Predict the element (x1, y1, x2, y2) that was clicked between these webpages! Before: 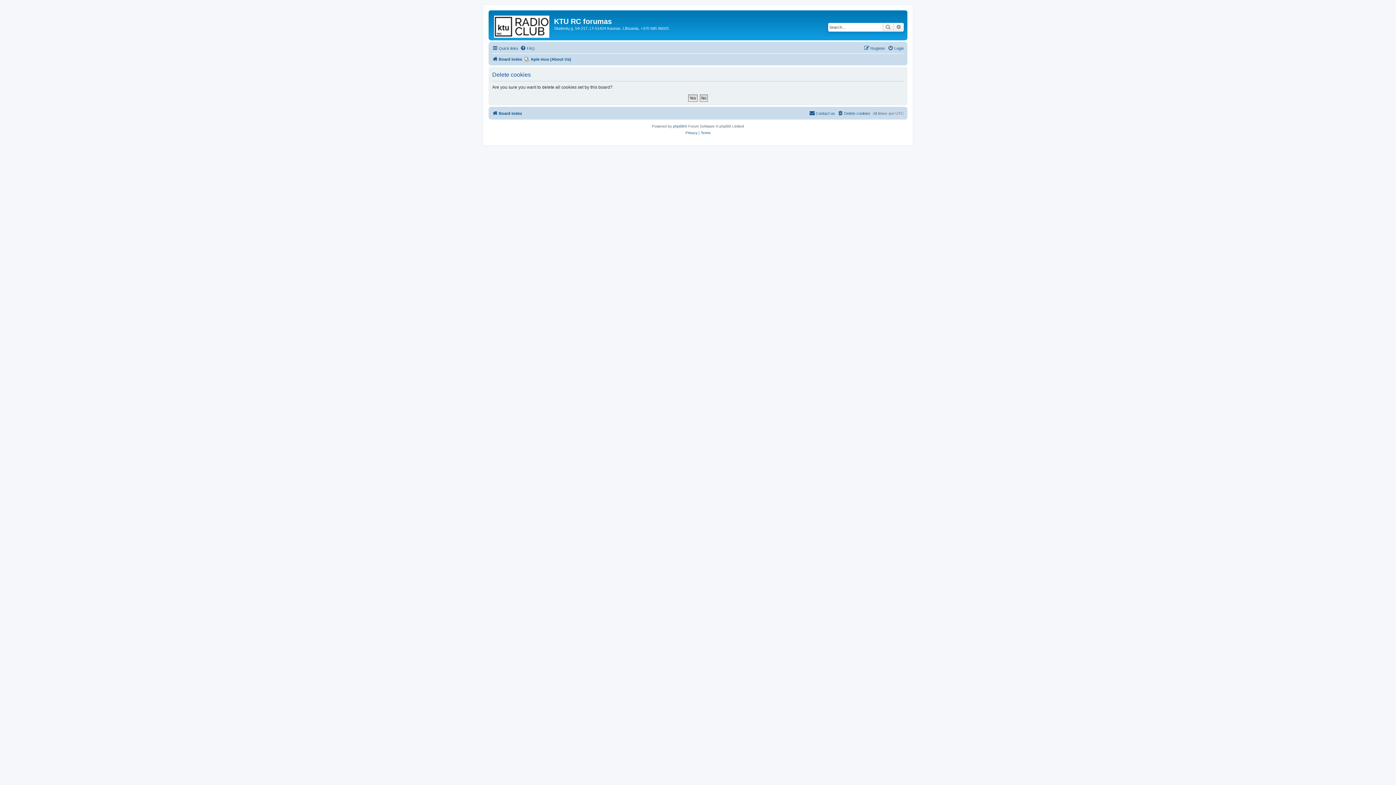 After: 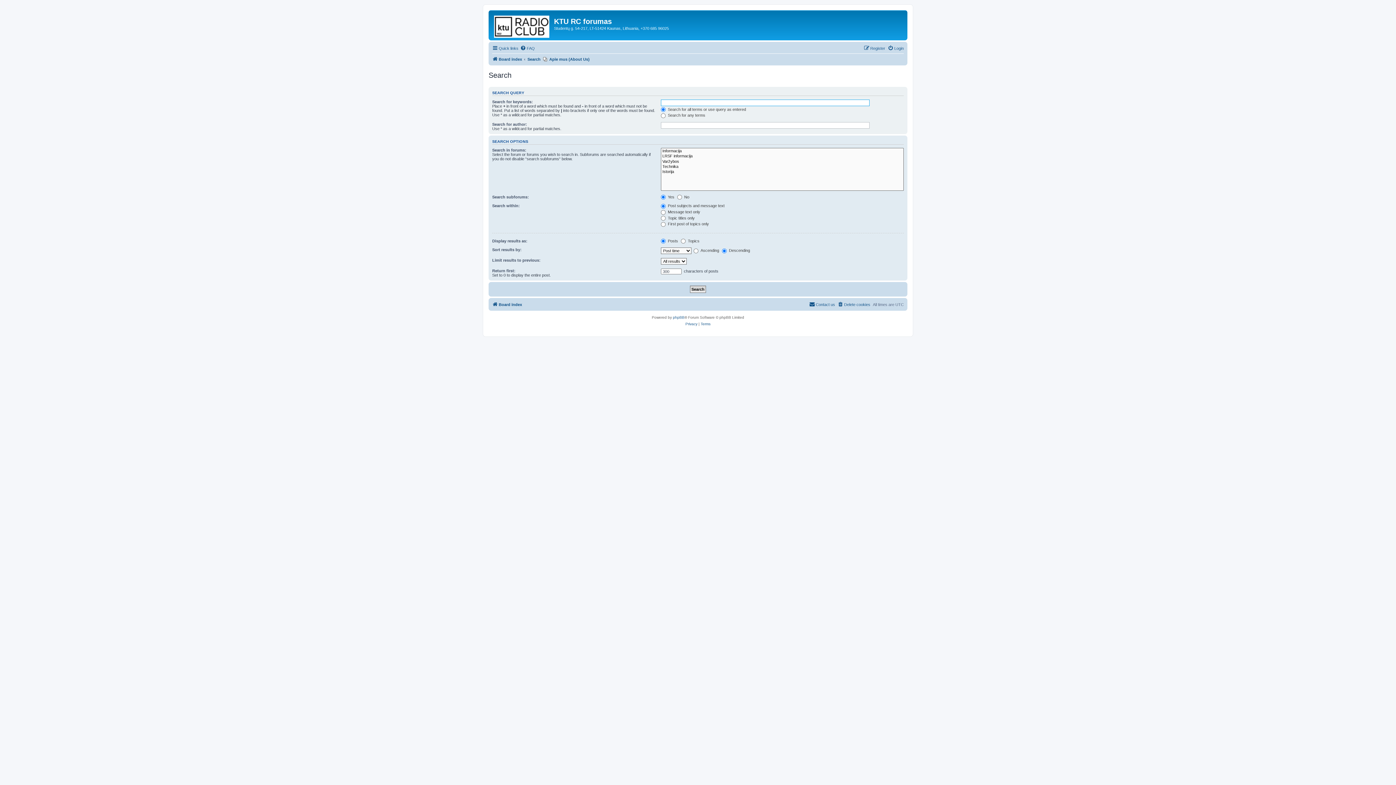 Action: label: Advanced search bbox: (893, 22, 904, 31)